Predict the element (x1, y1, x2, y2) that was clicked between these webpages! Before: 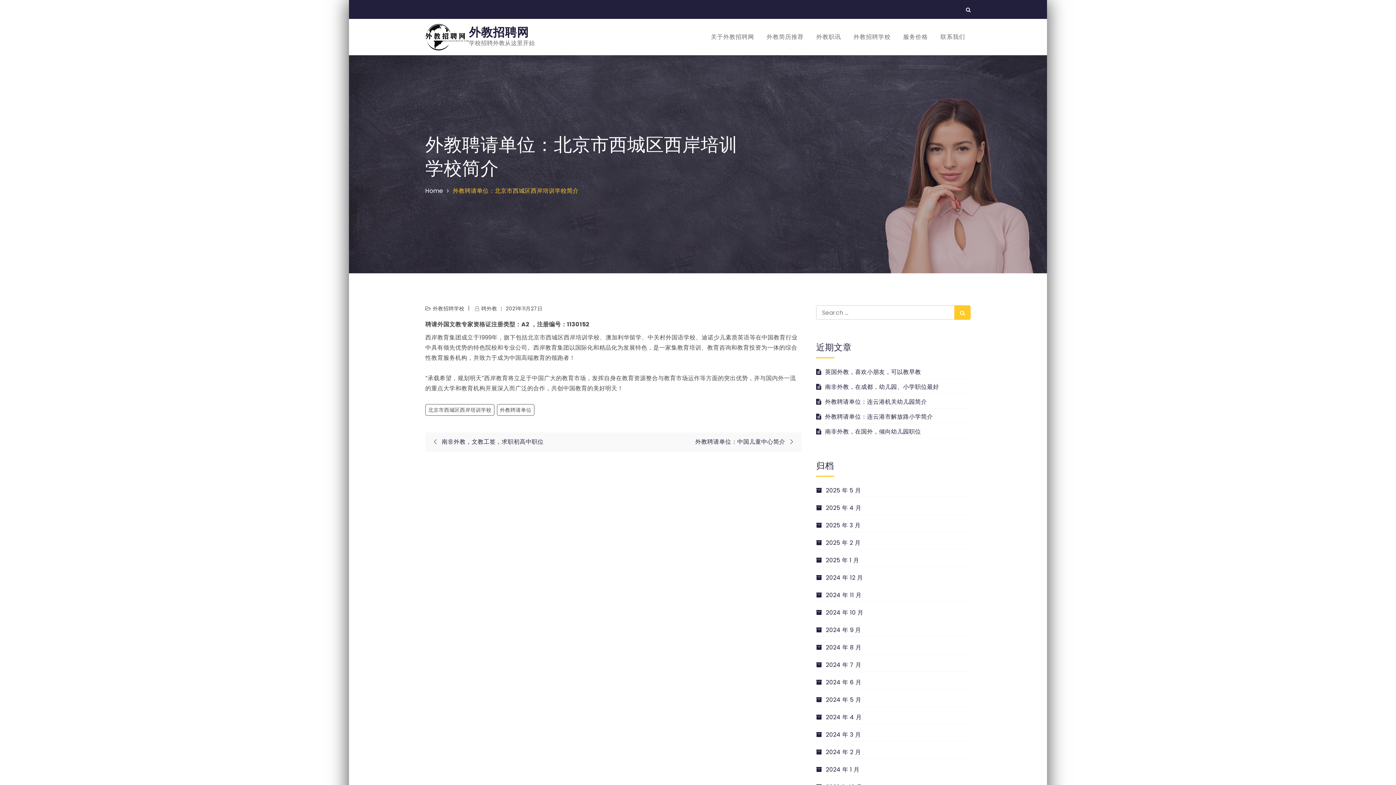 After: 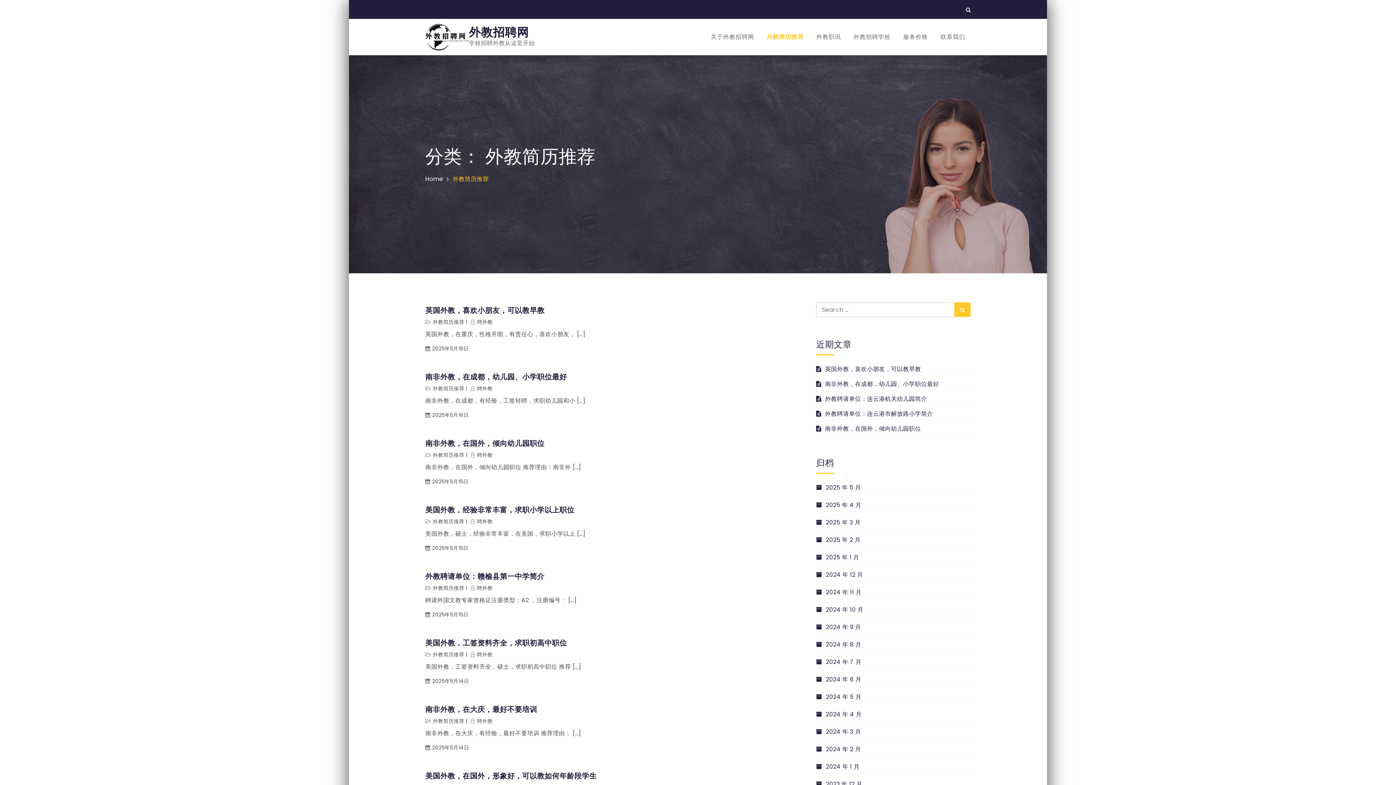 Action: label: 外教简历推荐 bbox: (761, 18, 809, 55)